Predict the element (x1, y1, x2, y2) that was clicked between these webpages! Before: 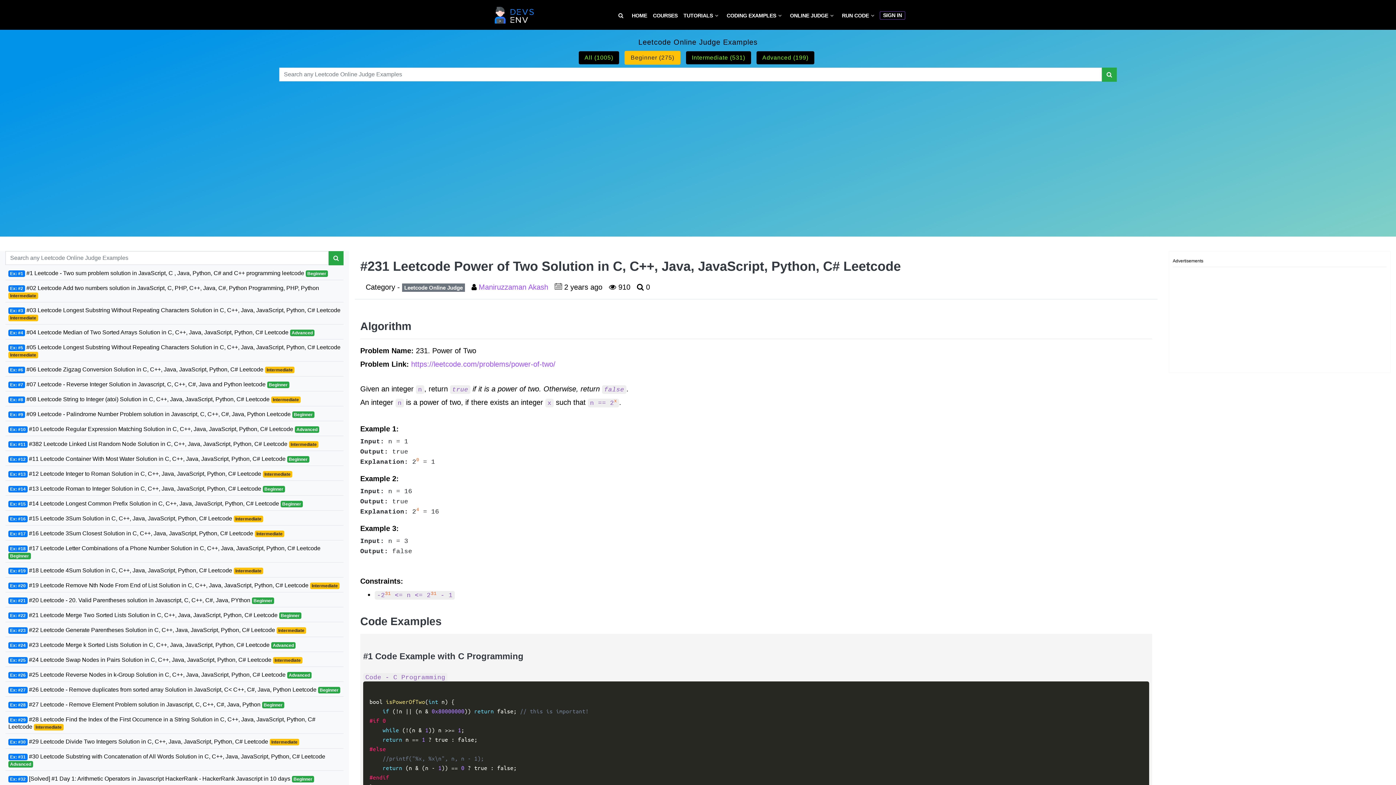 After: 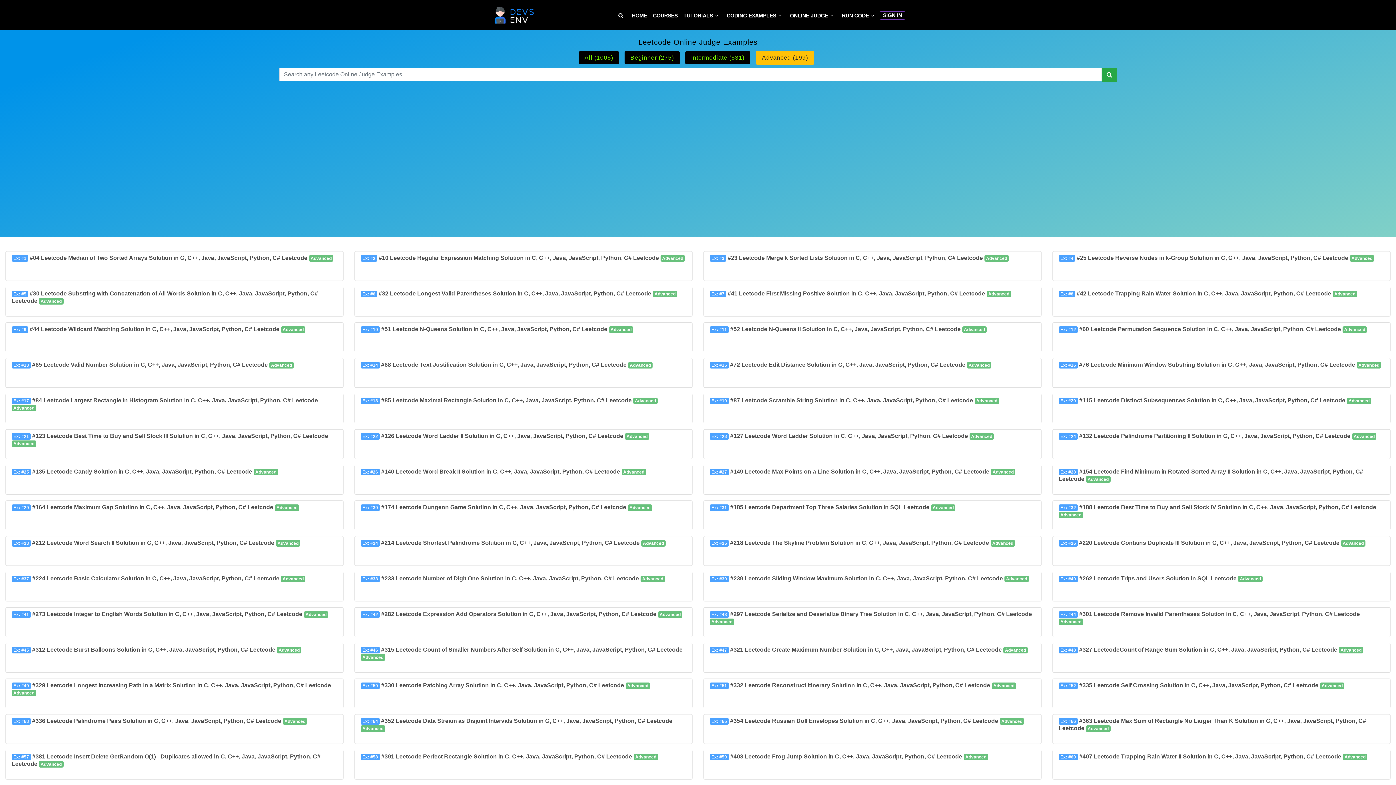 Action: bbox: (756, 51, 814, 64) label: Advanced (199)